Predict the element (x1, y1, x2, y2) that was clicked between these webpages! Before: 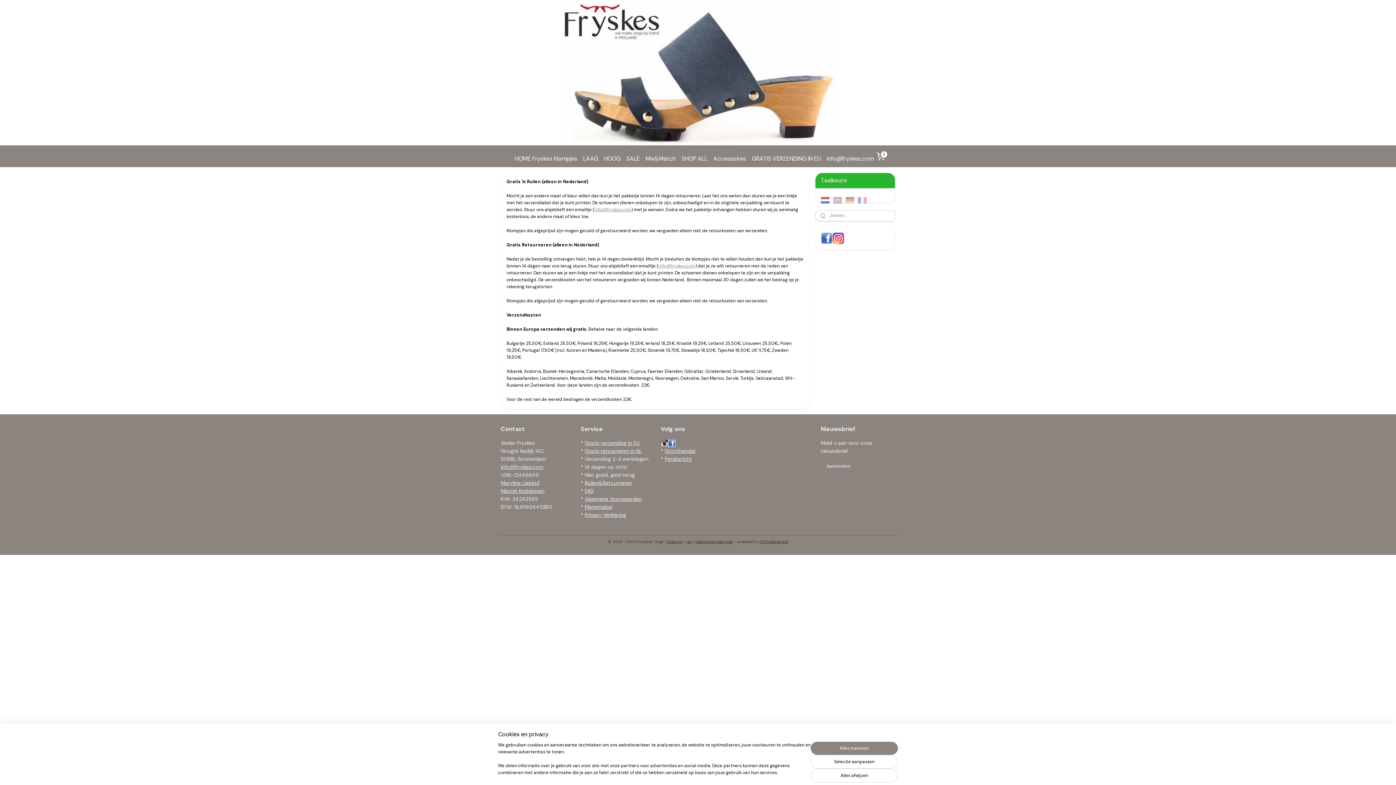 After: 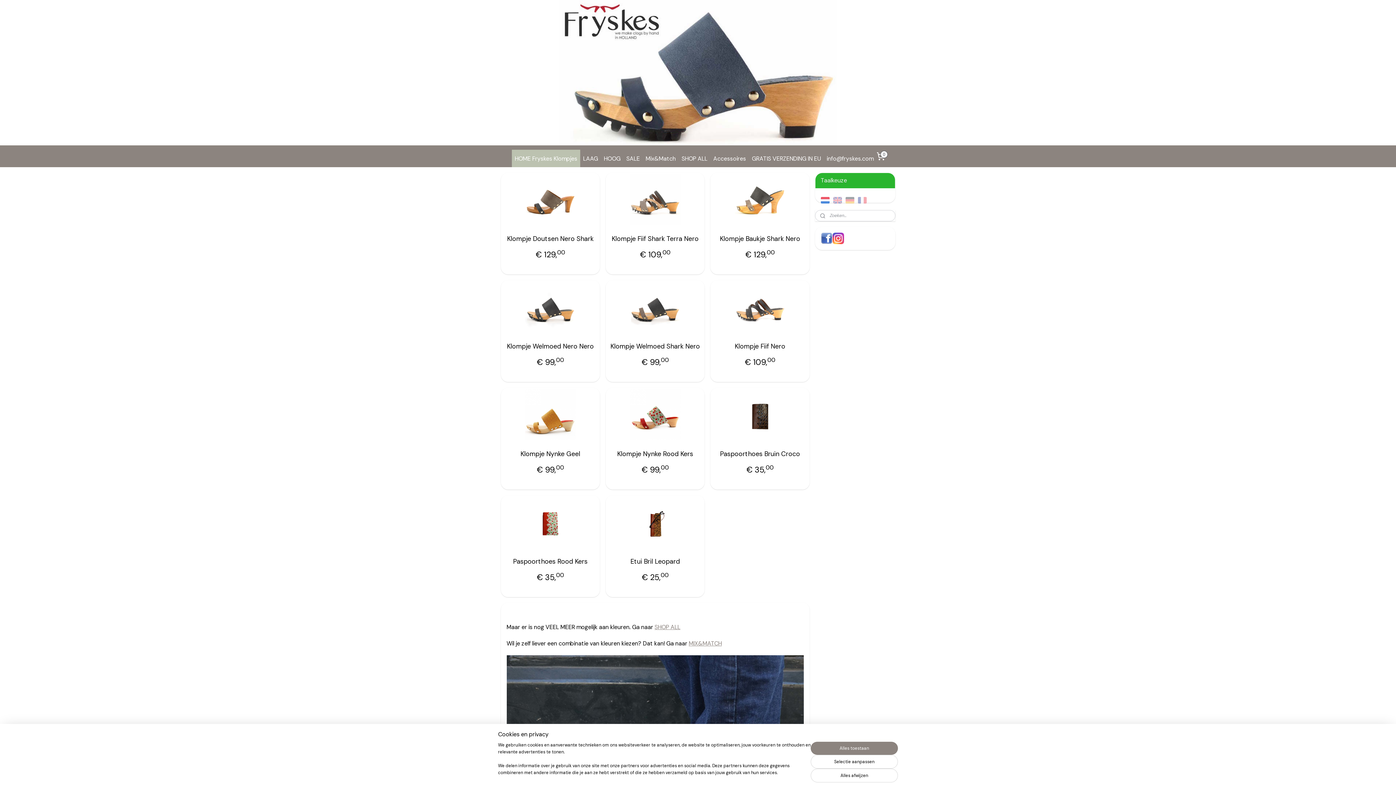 Action: bbox: (512, 149, 580, 167) label: HOME Fryskes Klompjes